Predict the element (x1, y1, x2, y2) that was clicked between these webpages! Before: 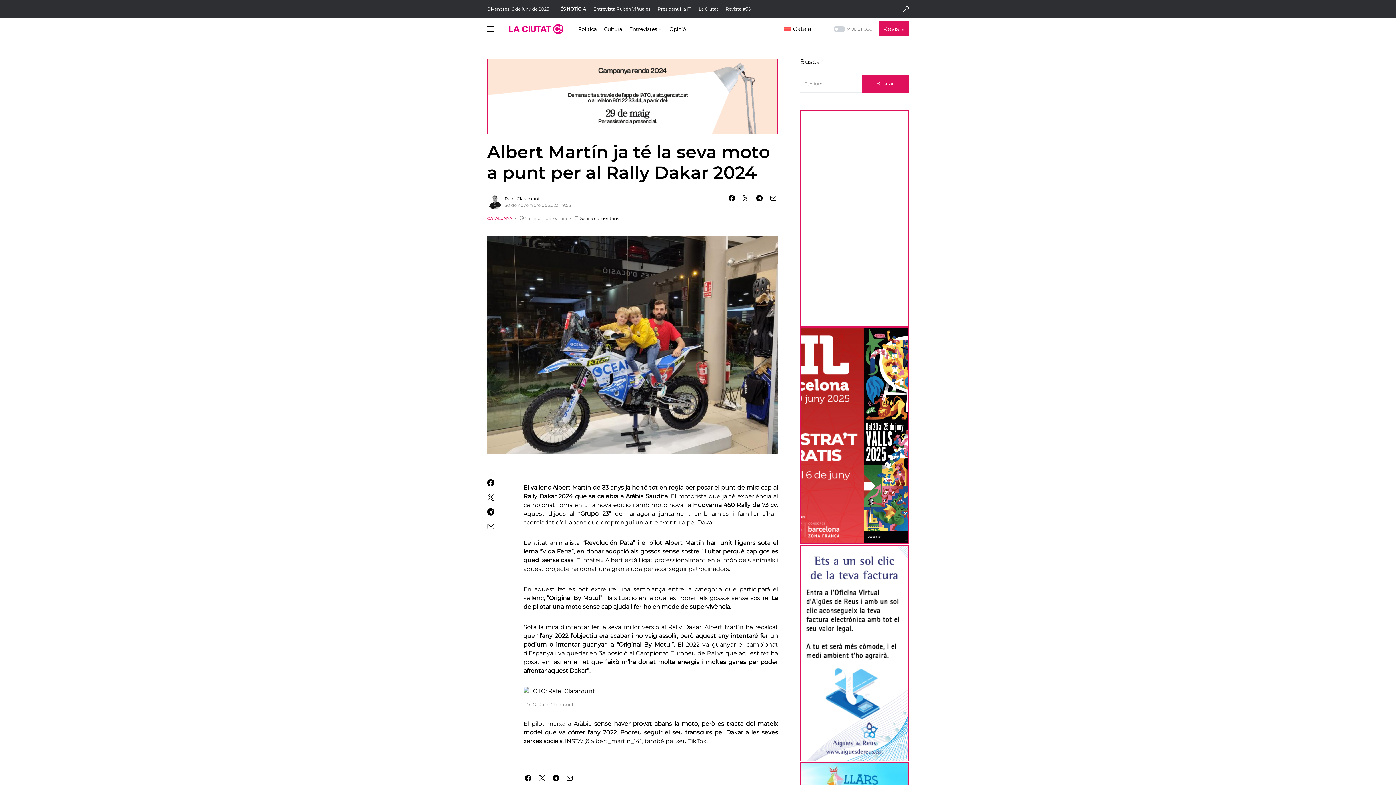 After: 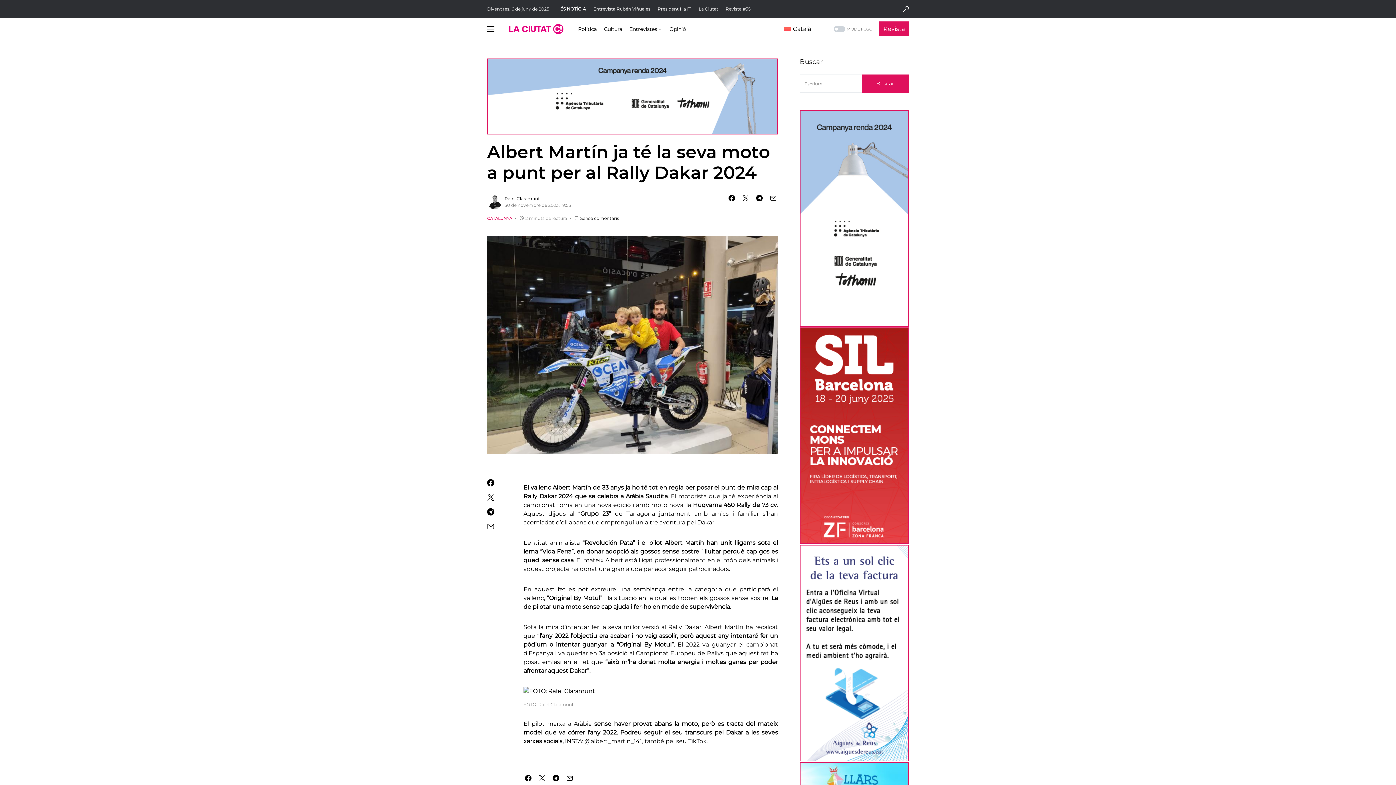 Action: bbox: (768, 194, 778, 201)